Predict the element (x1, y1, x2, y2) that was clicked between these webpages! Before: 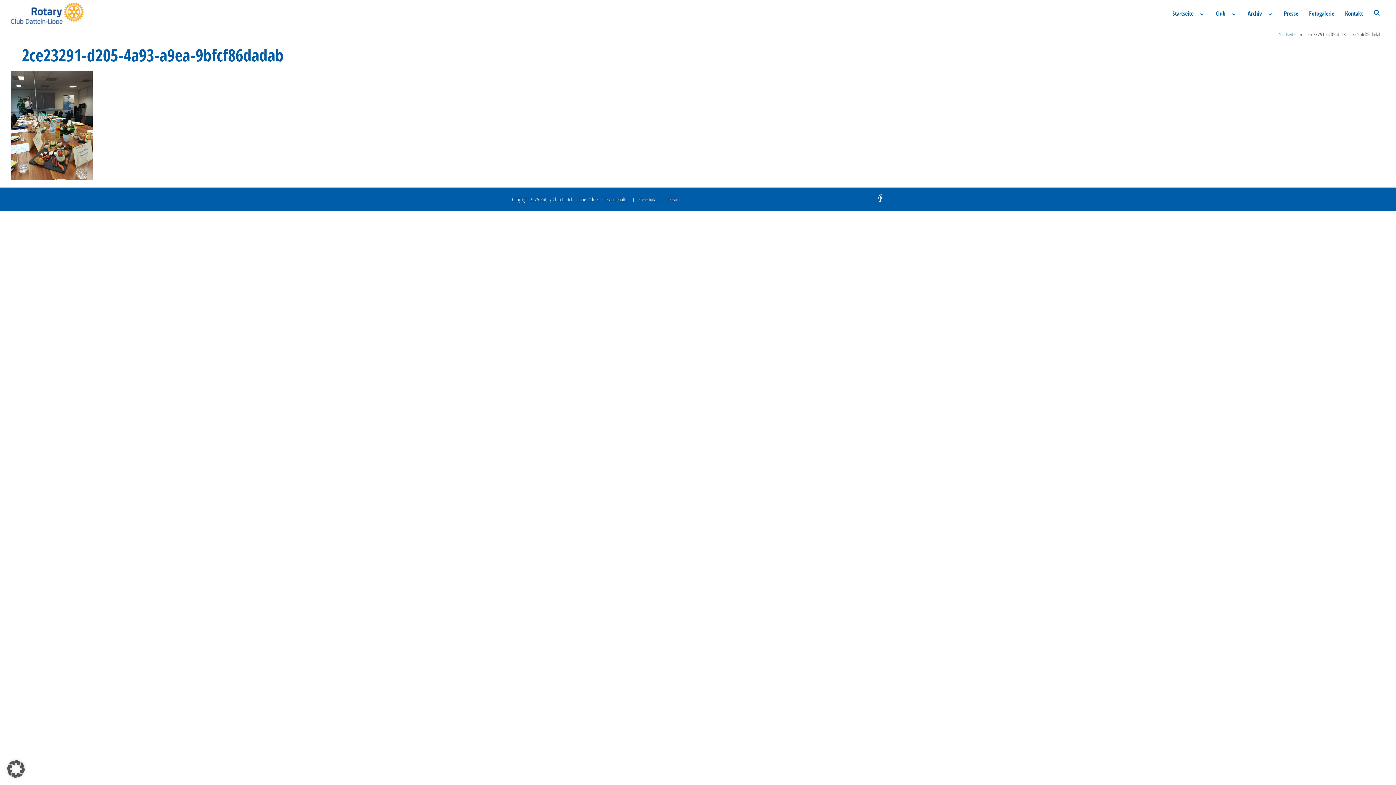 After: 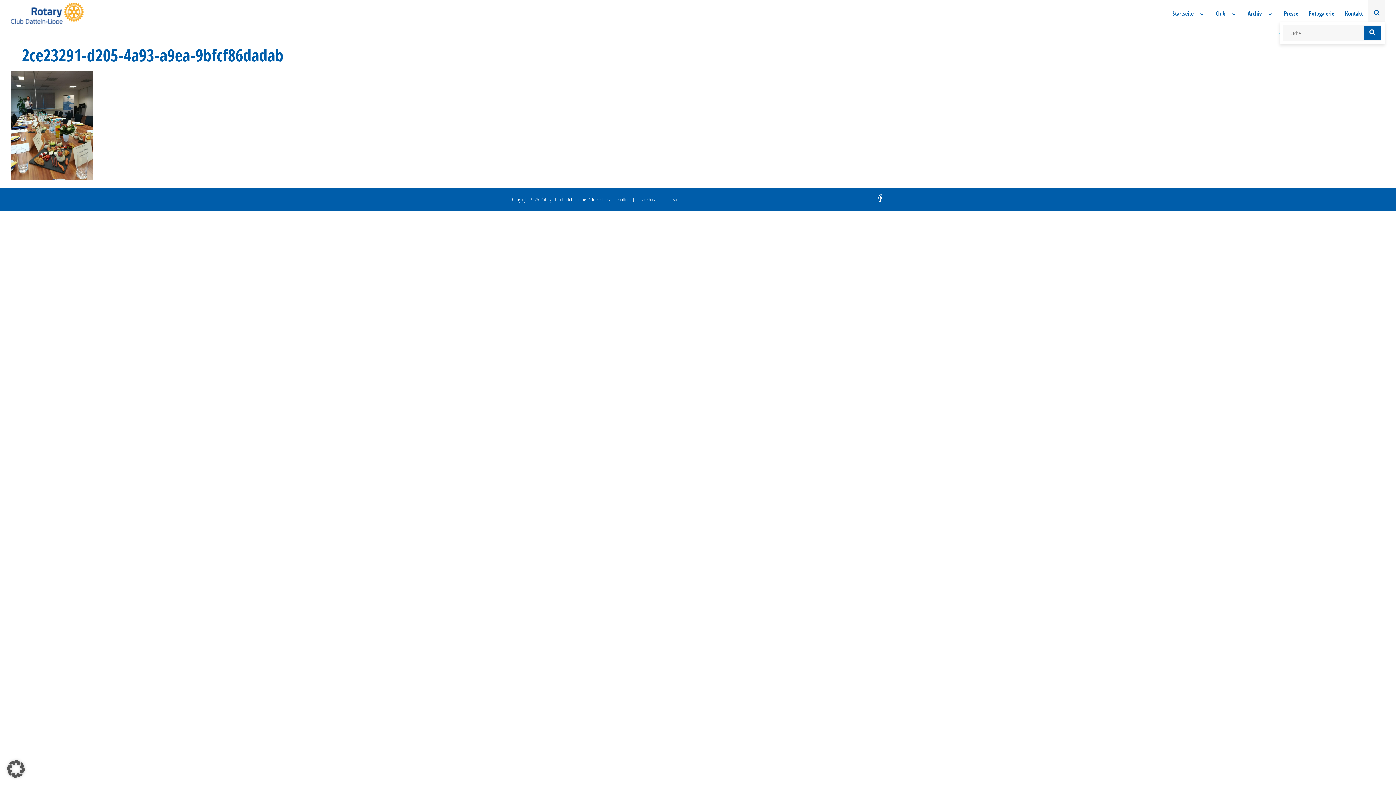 Action: bbox: (1368, 6, 1385, 20)